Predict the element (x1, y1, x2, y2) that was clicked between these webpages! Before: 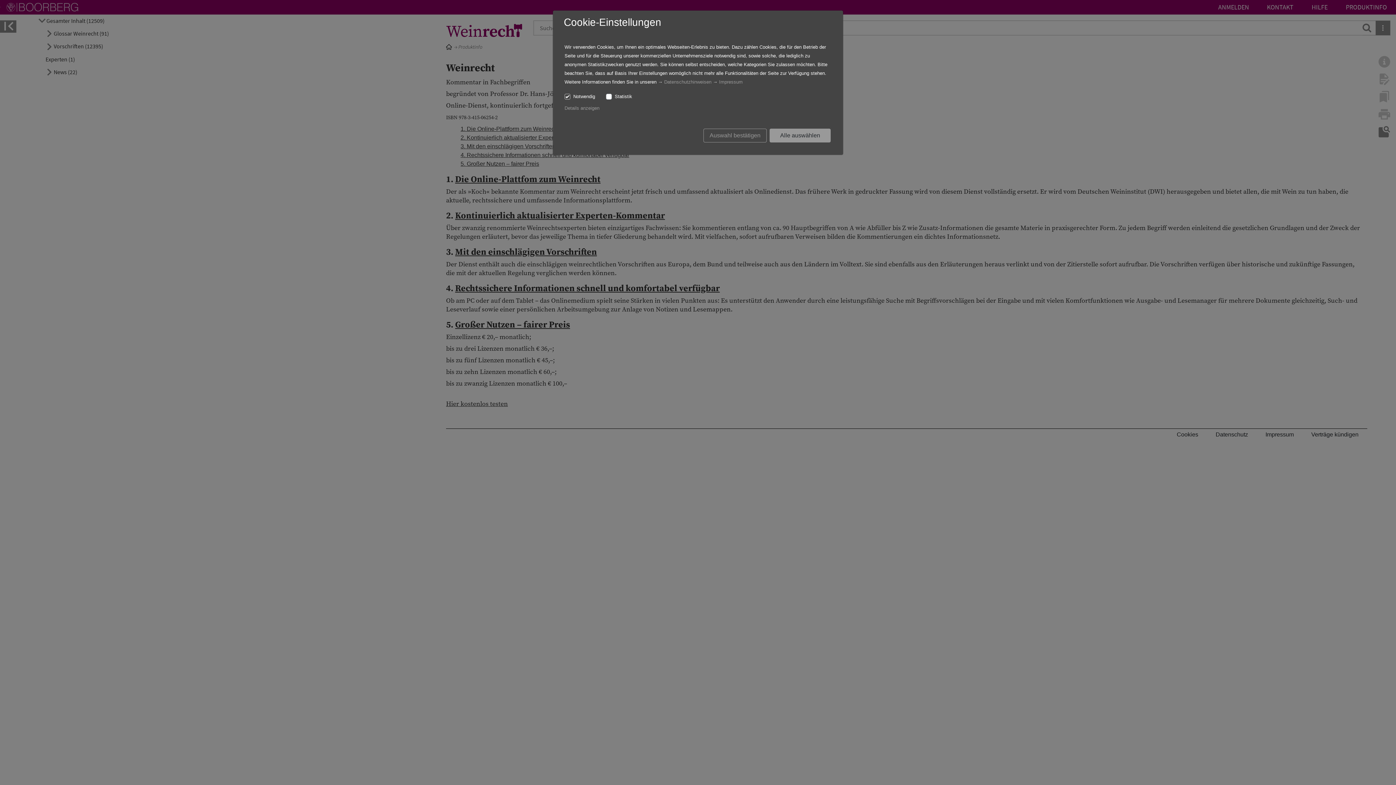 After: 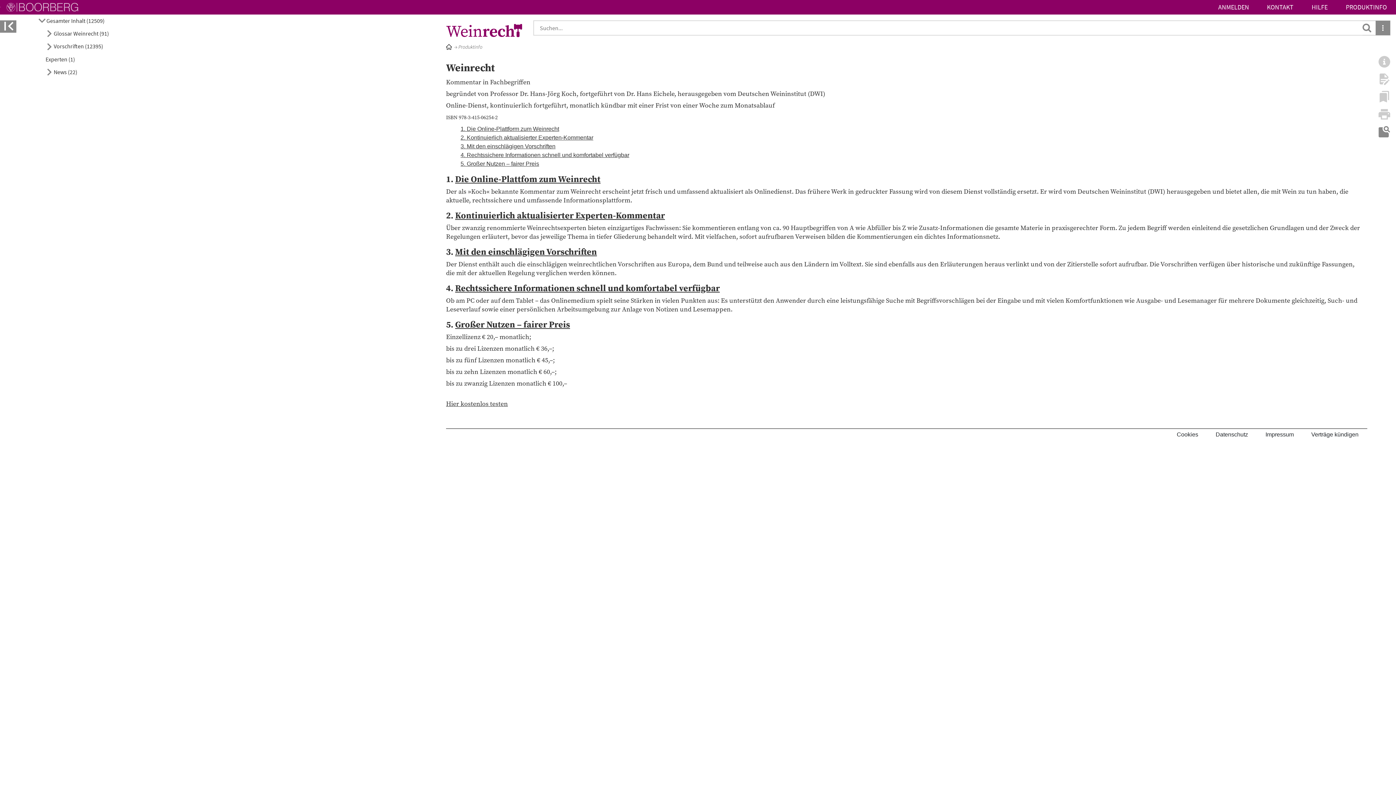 Action: label: Auswahl bestätigen bbox: (703, 128, 766, 142)